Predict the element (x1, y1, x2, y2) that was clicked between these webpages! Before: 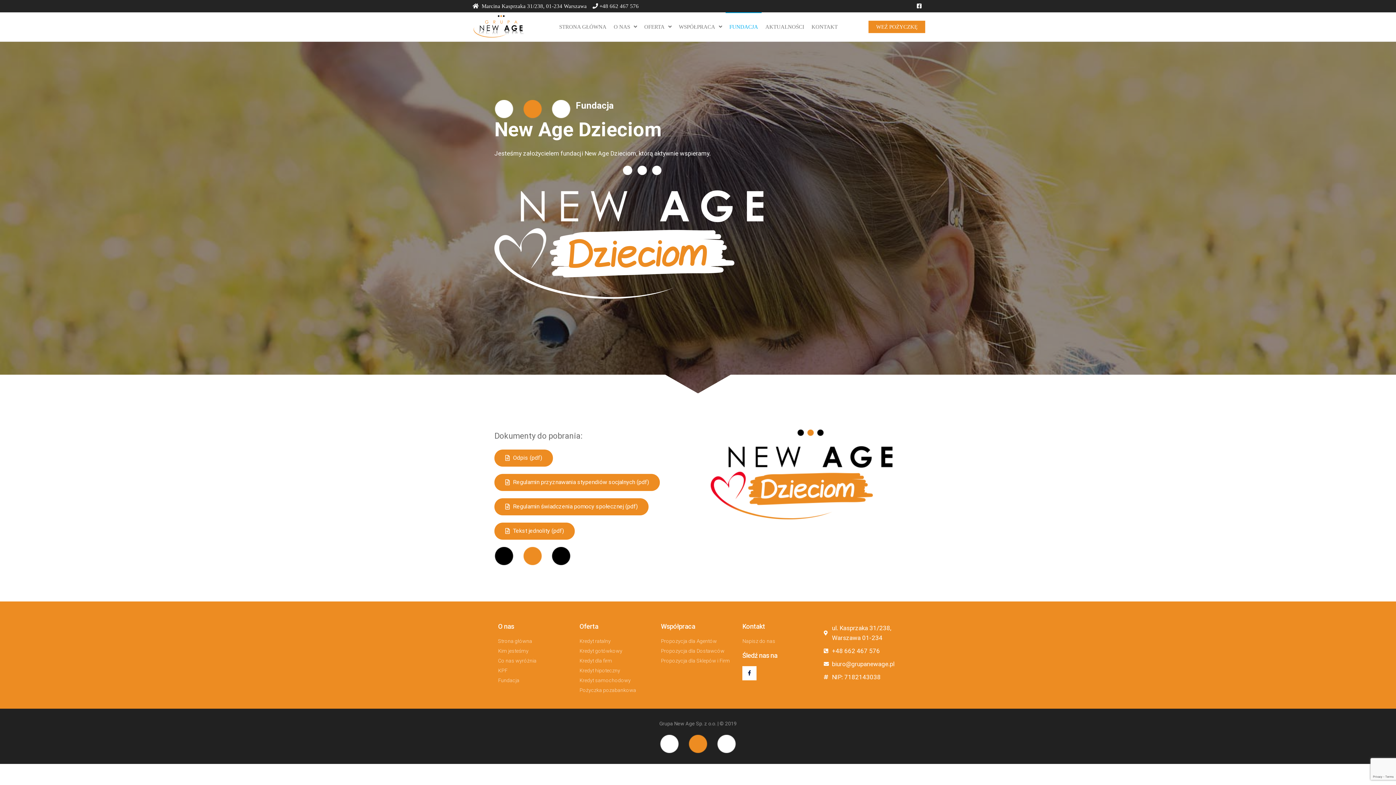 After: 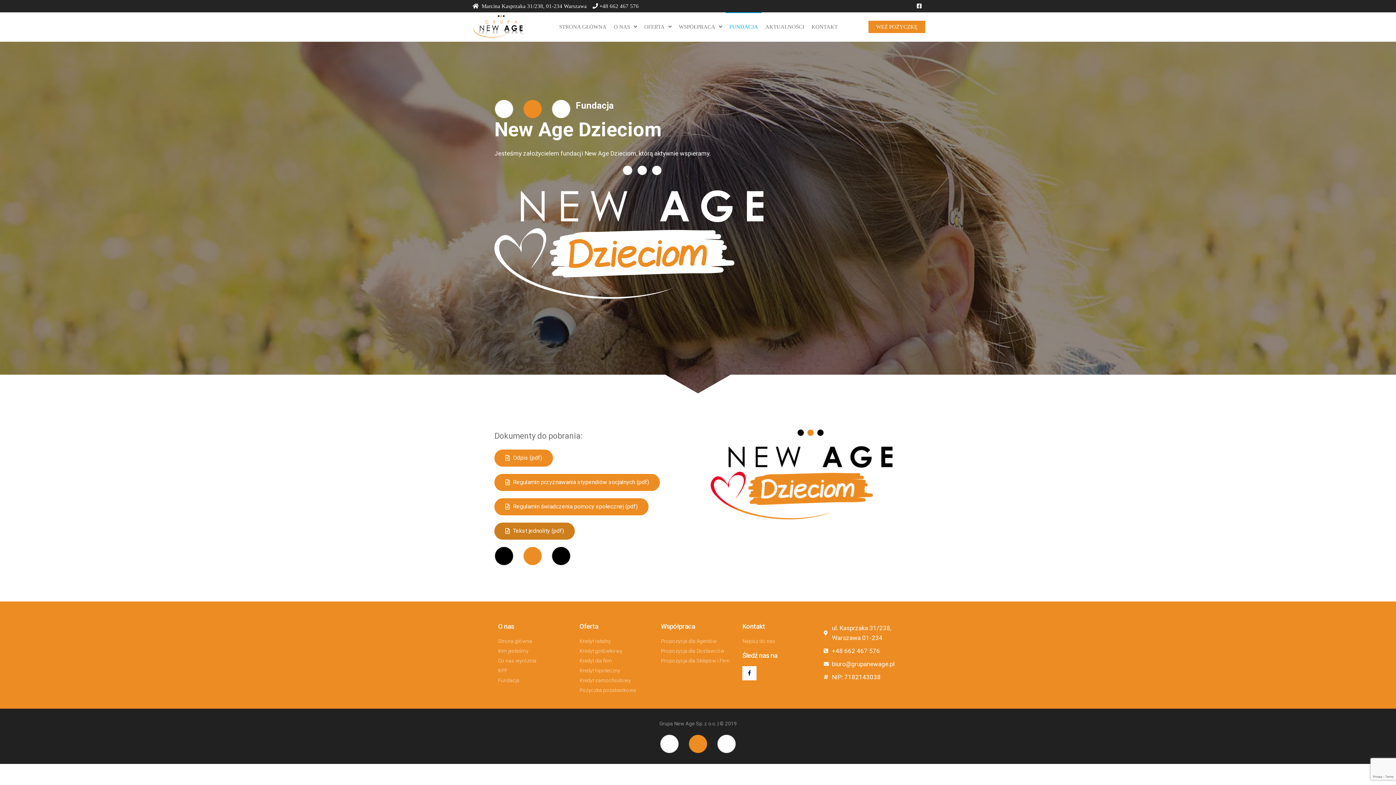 Action: label: Tekst jednolity (pdf) bbox: (494, 522, 574, 539)